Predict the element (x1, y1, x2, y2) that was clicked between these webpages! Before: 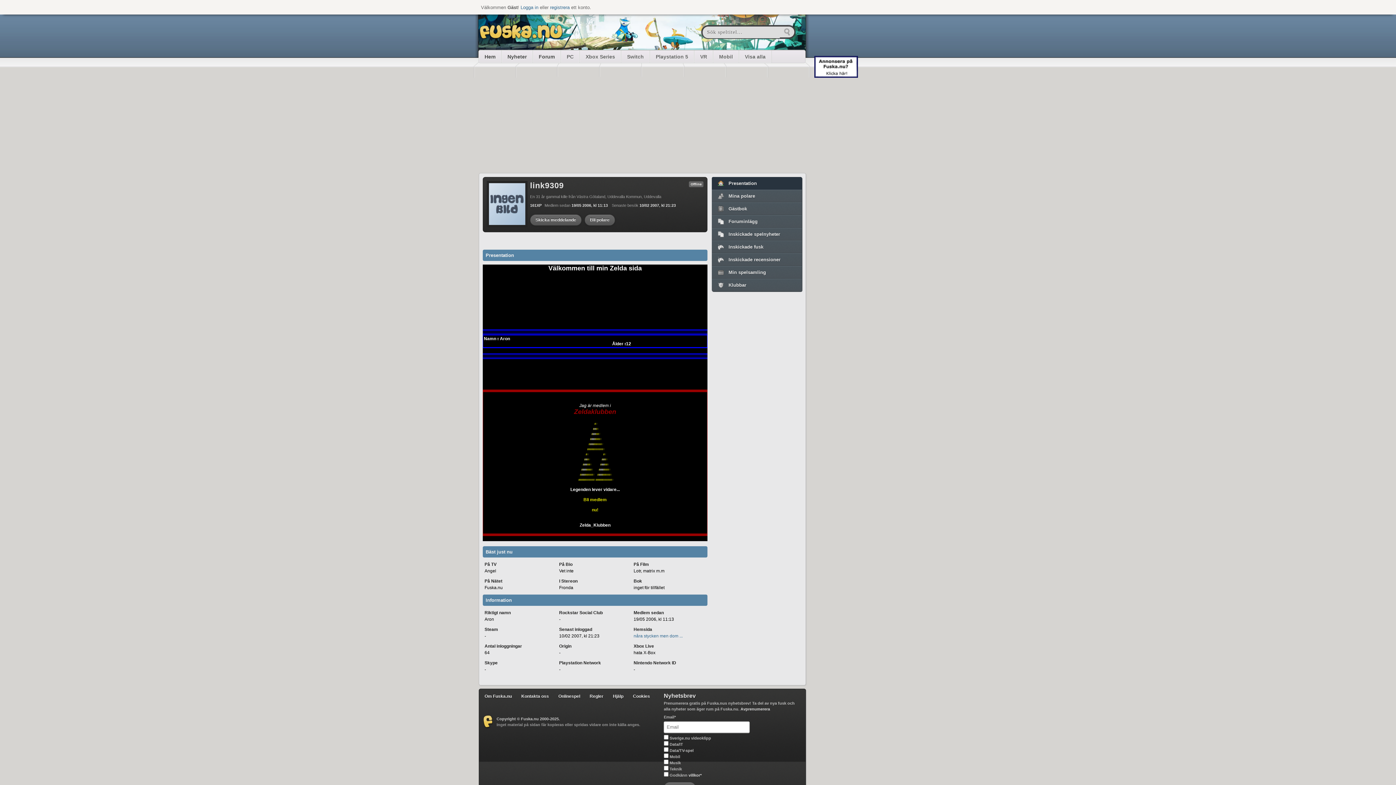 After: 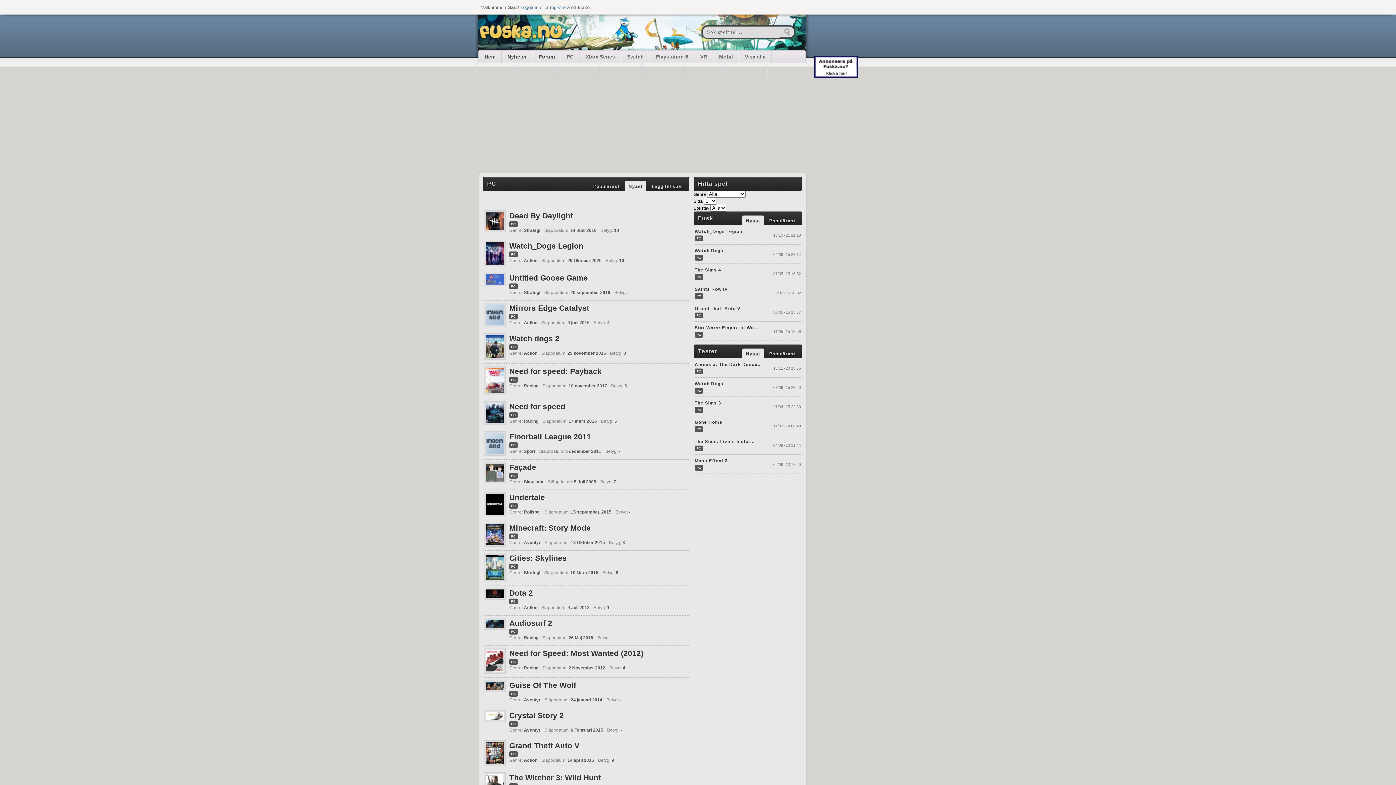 Action: label: PC bbox: (561, 50, 579, 62)